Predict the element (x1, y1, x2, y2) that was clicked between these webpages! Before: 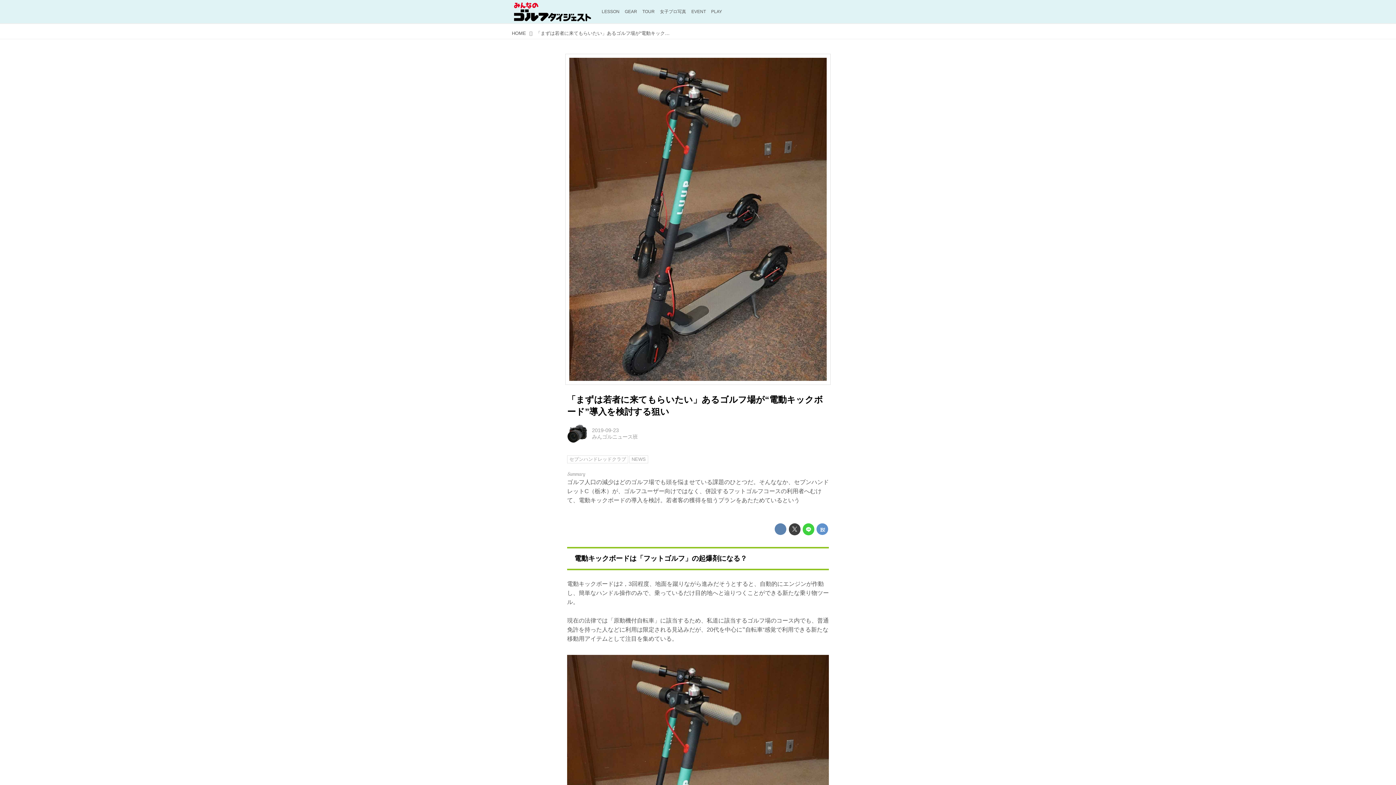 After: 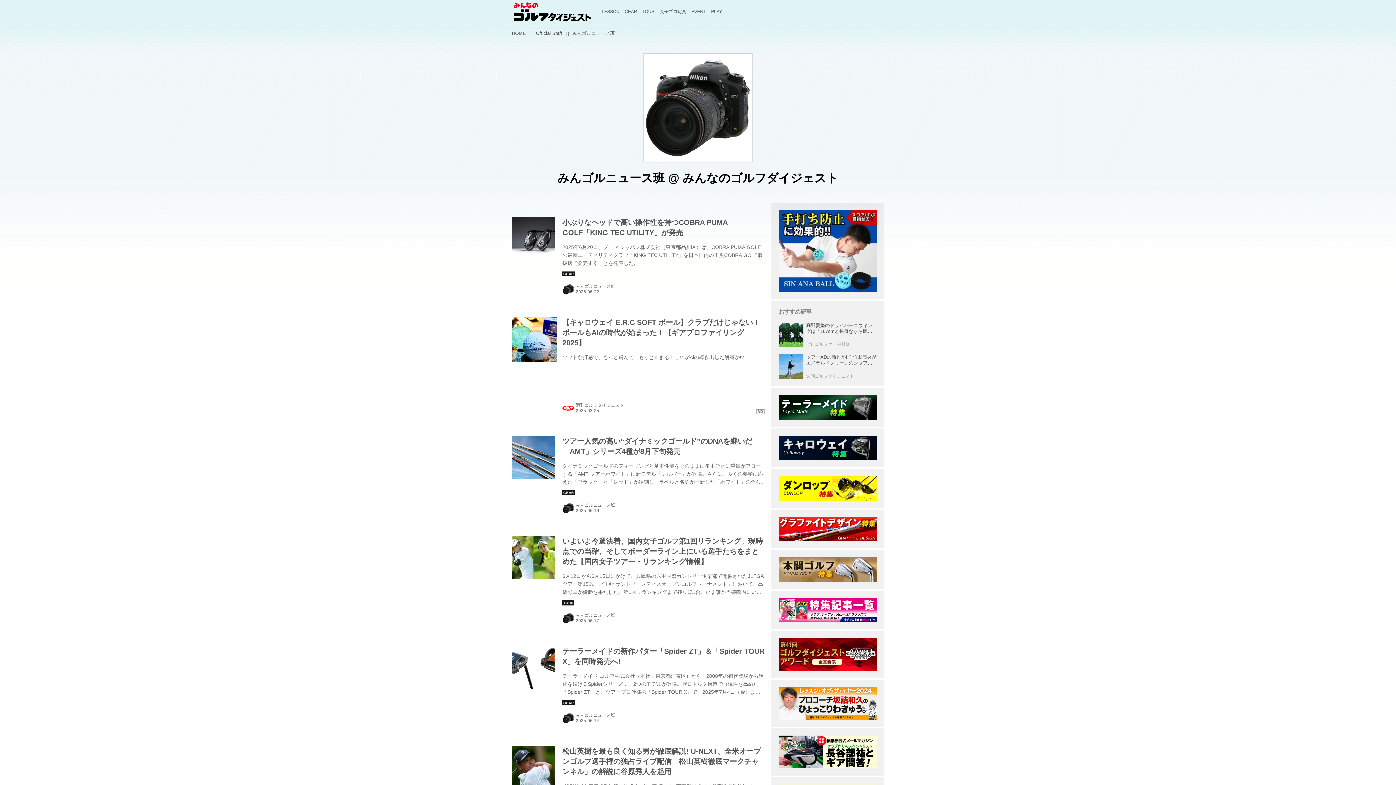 Action: bbox: (592, 434, 637, 439) label: みんゴルニュース班